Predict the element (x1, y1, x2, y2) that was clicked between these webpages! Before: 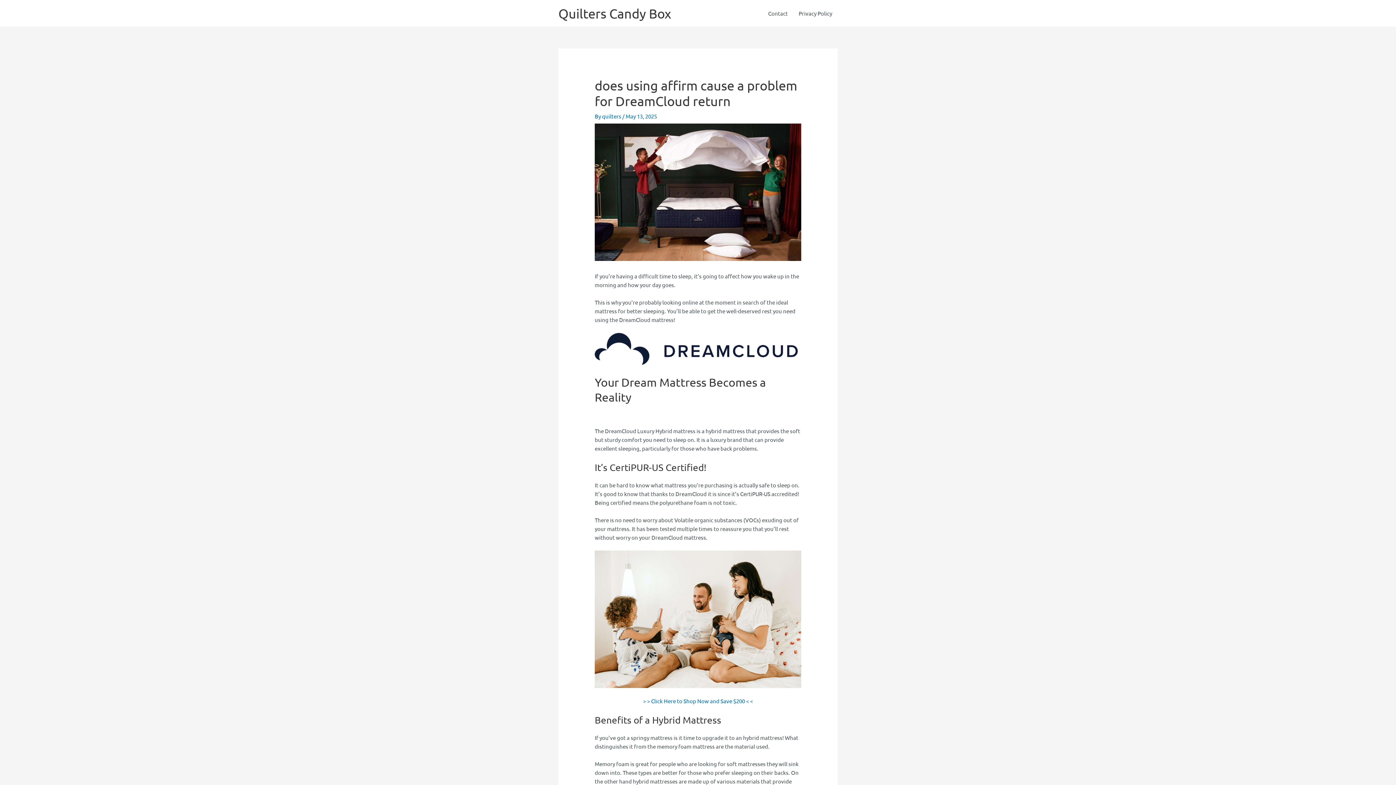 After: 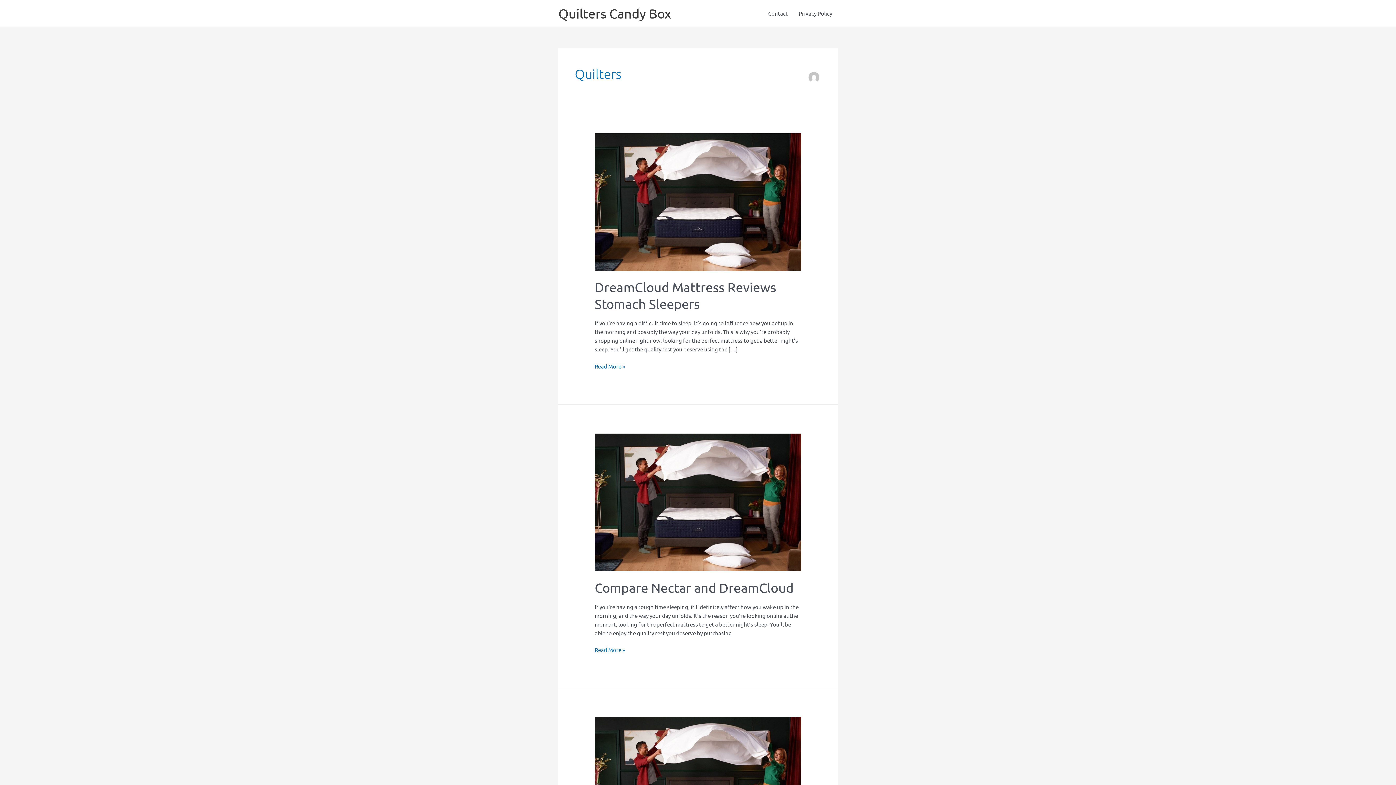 Action: bbox: (602, 112, 622, 119) label: quilters 